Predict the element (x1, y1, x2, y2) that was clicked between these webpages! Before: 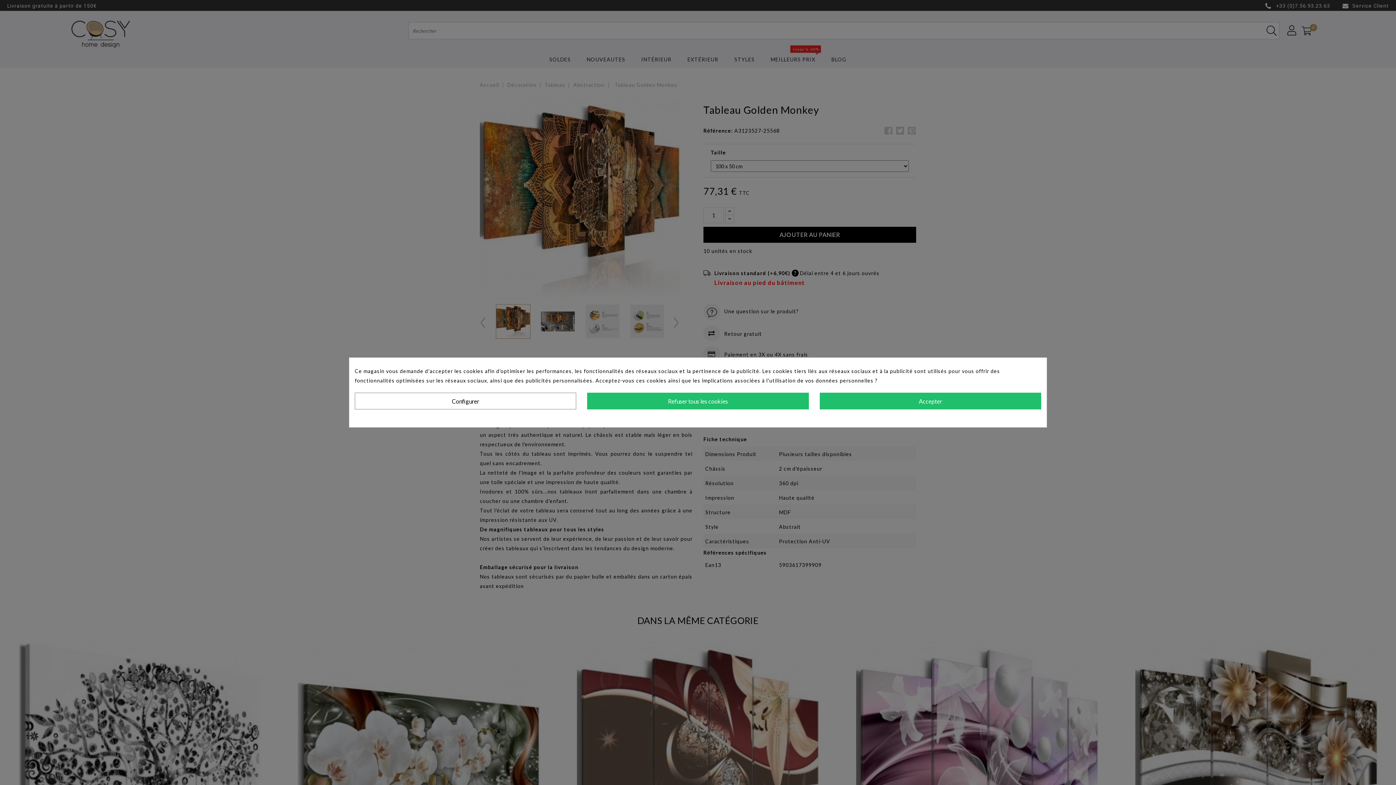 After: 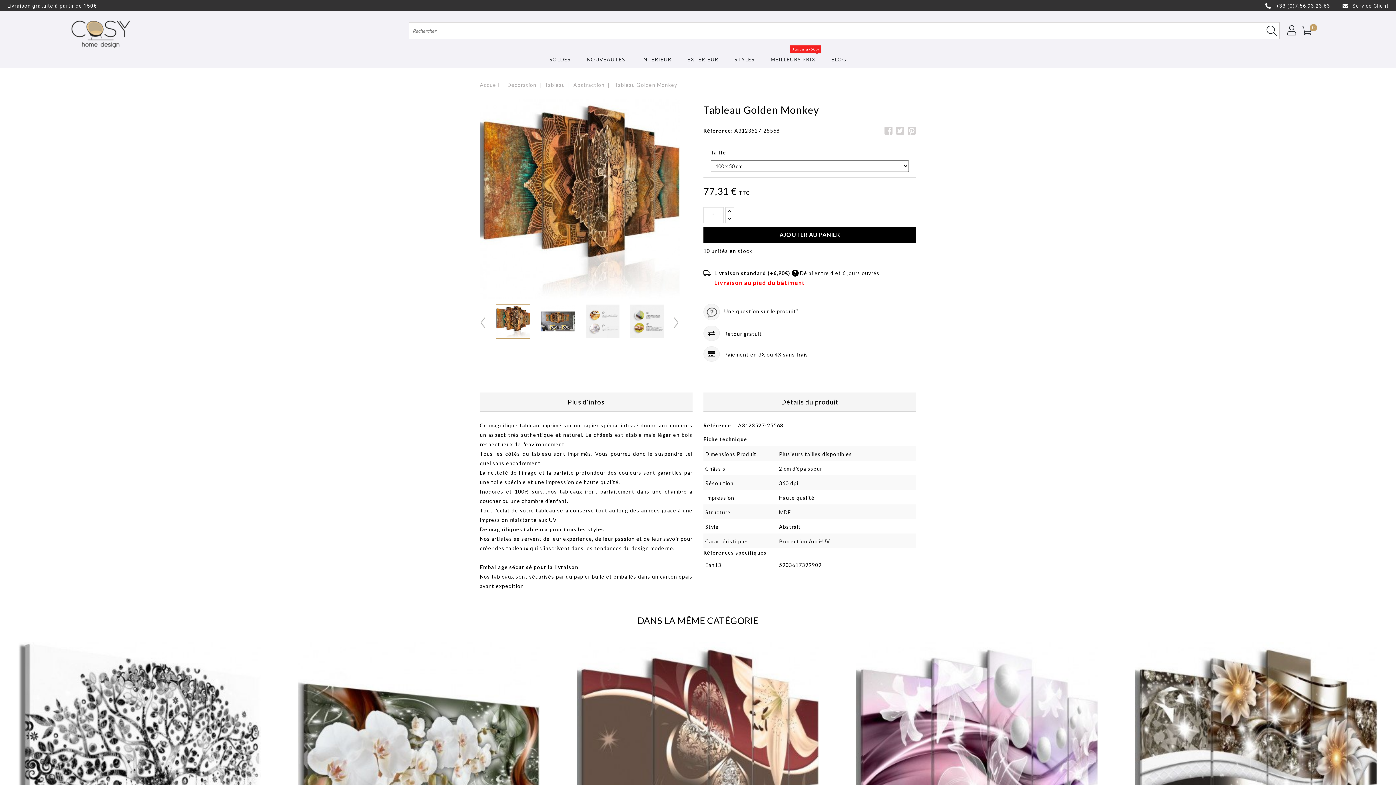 Action: bbox: (587, 392, 808, 409) label: Refuser tous les cookies